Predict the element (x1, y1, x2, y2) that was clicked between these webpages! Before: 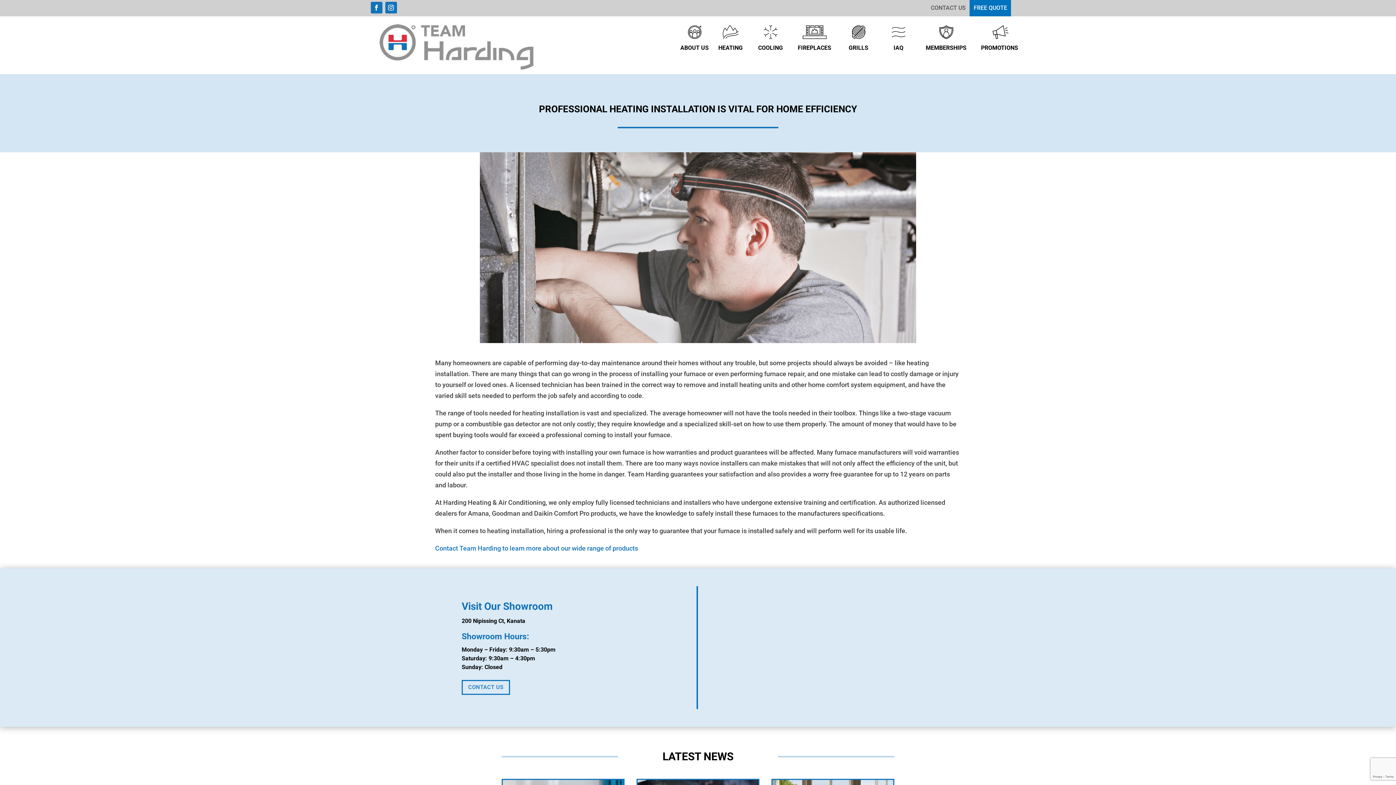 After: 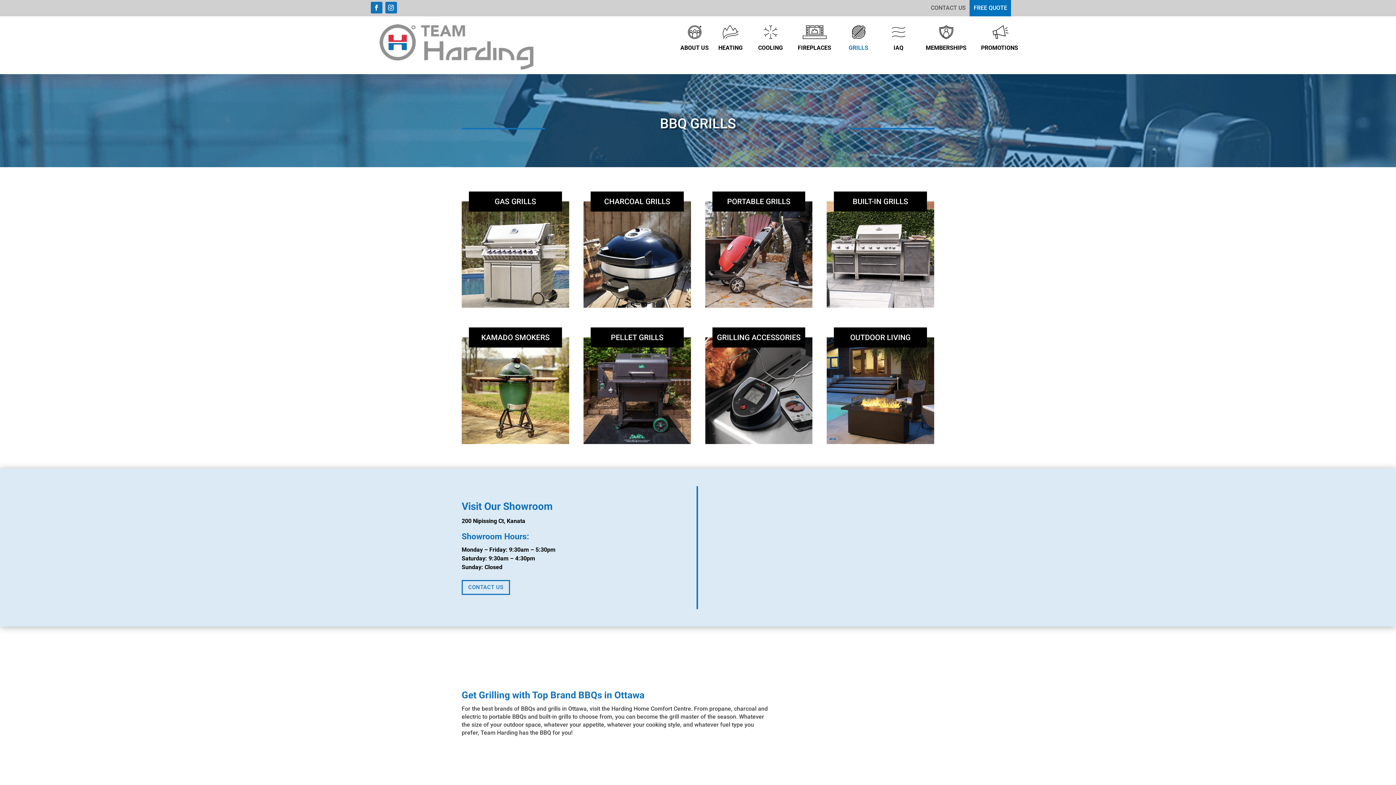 Action: label: 
GRILLS bbox: (838, 16, 878, 57)